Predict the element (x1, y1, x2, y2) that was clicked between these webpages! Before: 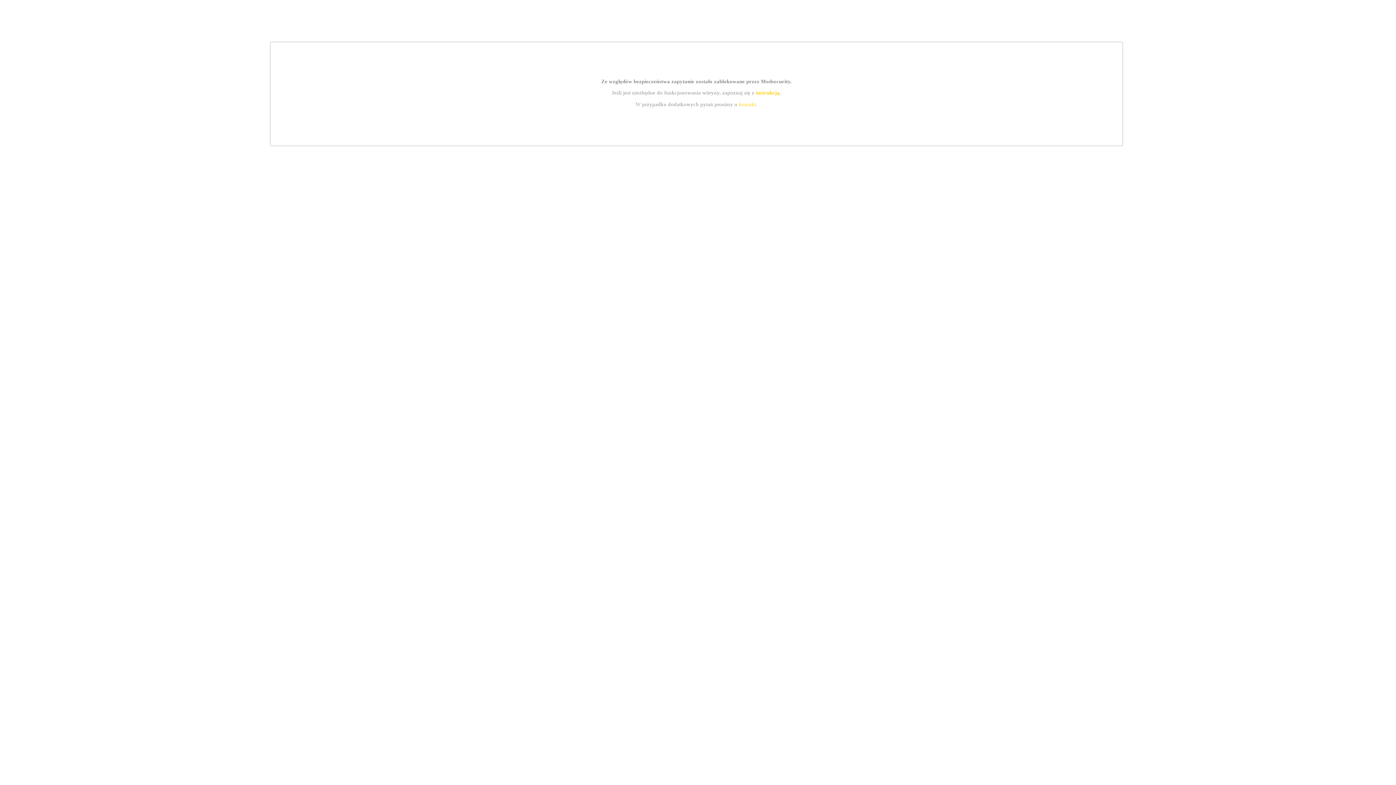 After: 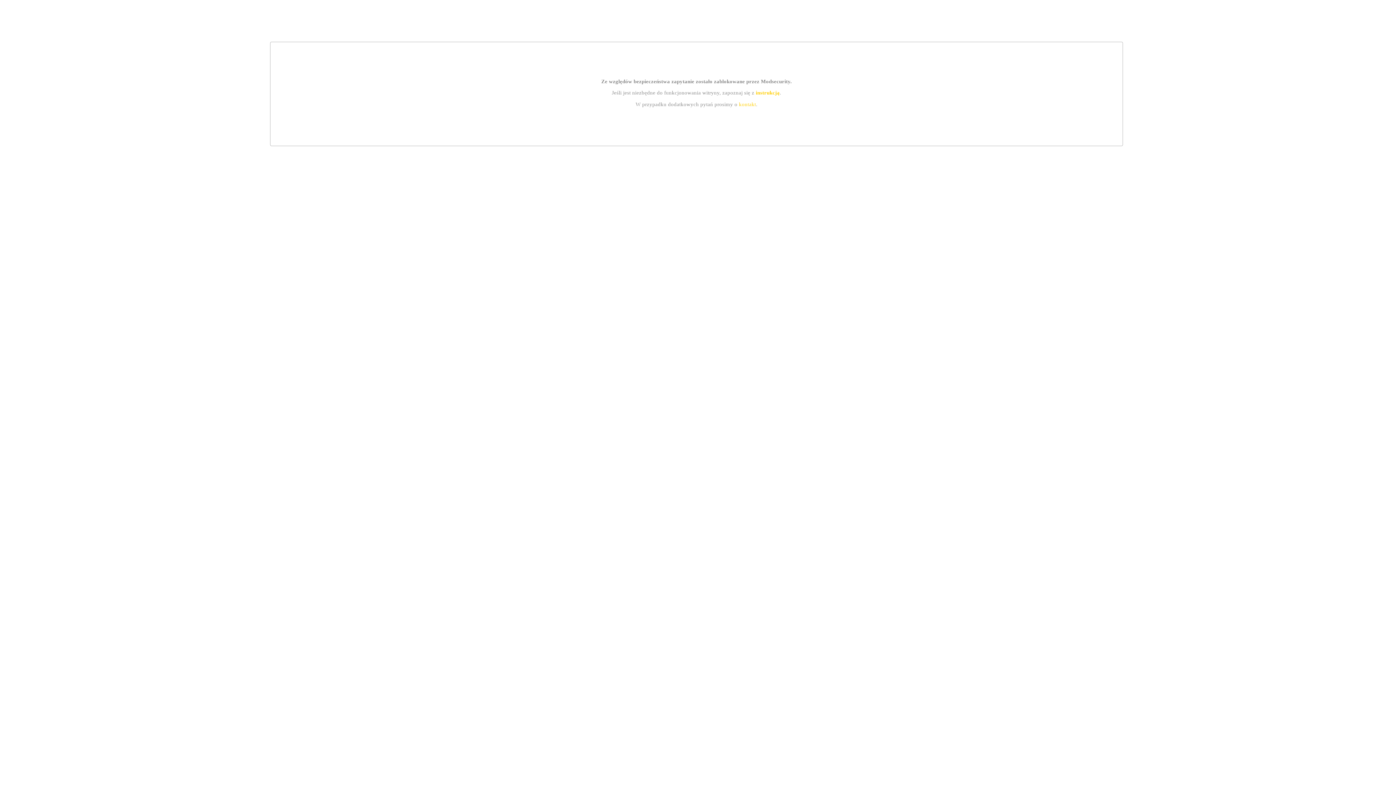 Action: bbox: (739, 101, 756, 107) label: kontakt